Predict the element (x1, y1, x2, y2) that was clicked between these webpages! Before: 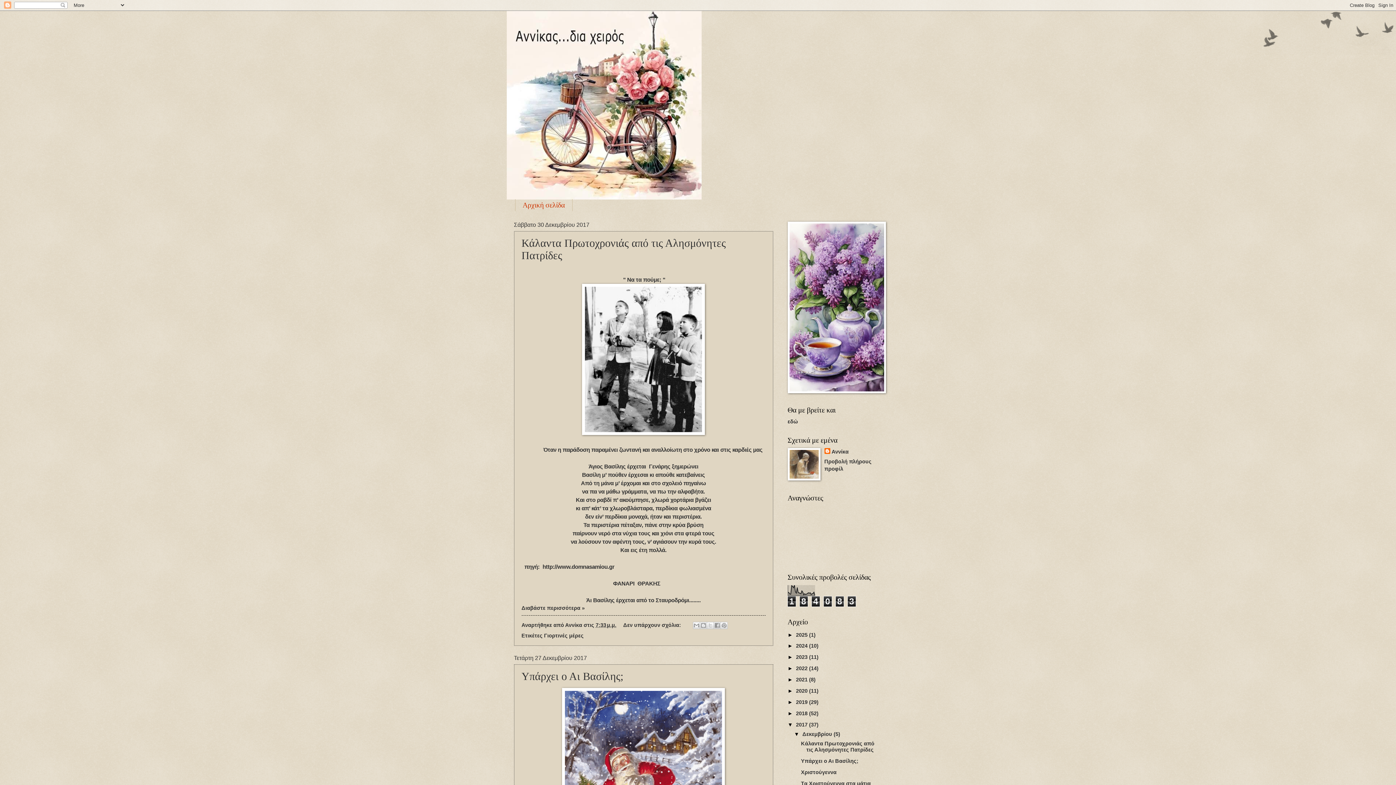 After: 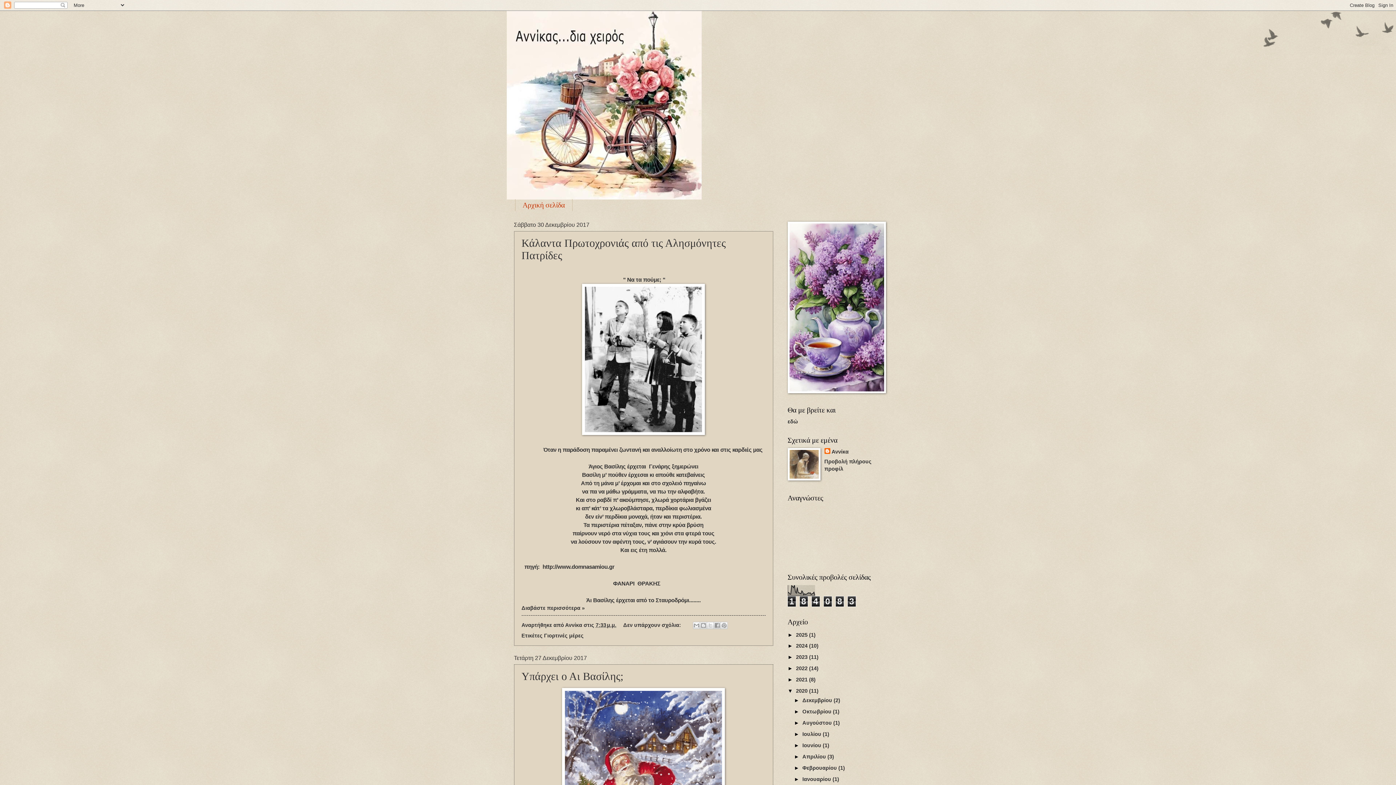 Action: label: ►   bbox: (787, 688, 796, 694)